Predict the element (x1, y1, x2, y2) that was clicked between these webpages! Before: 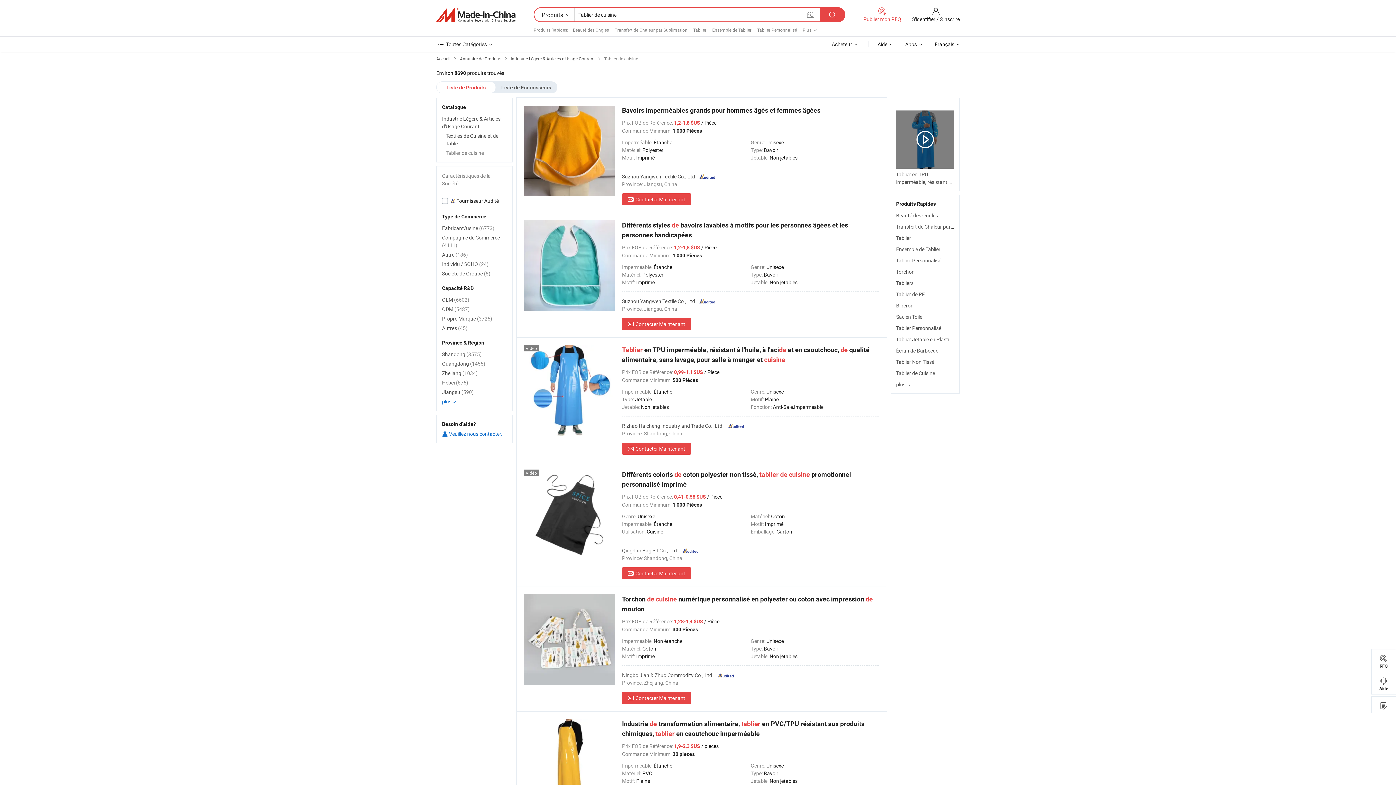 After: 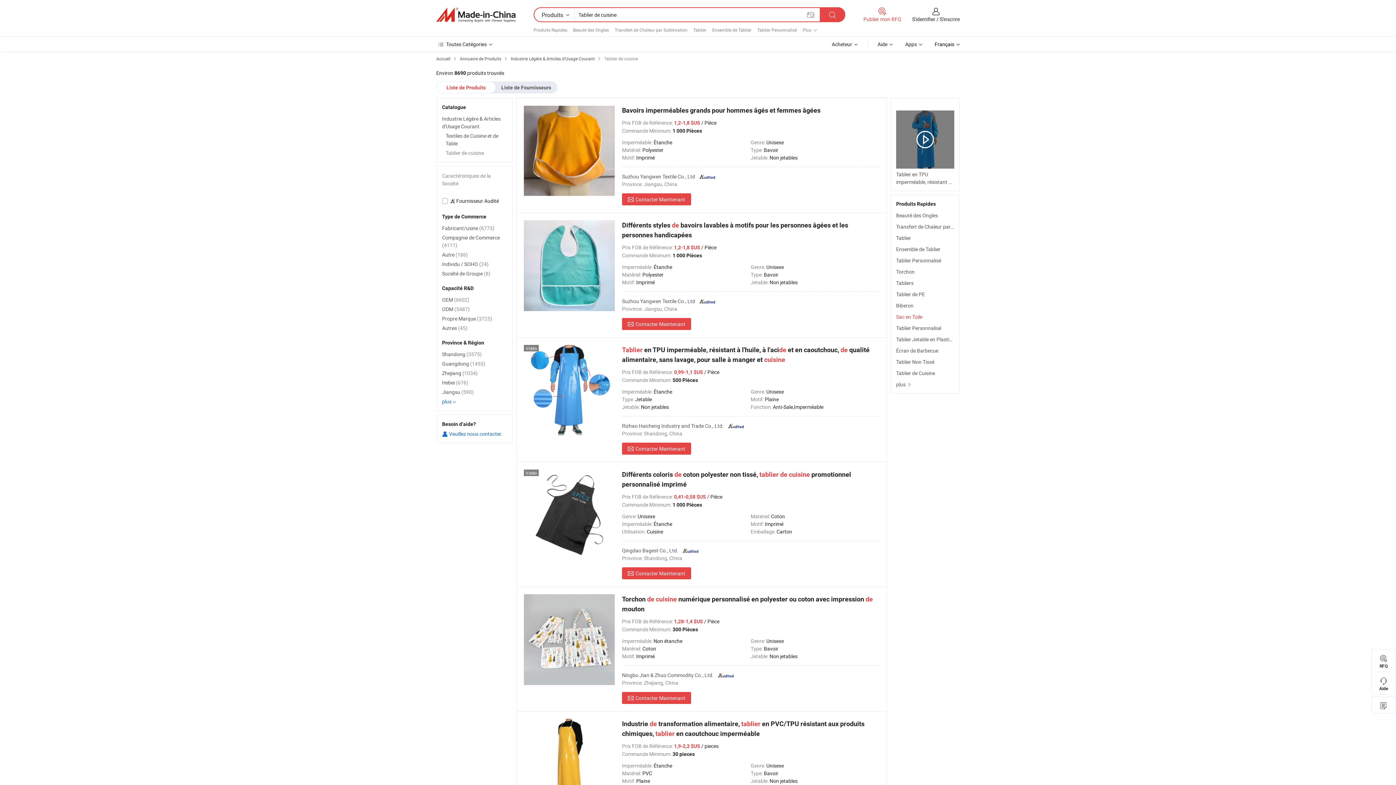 Action: bbox: (896, 313, 922, 320) label: Sac en Toile